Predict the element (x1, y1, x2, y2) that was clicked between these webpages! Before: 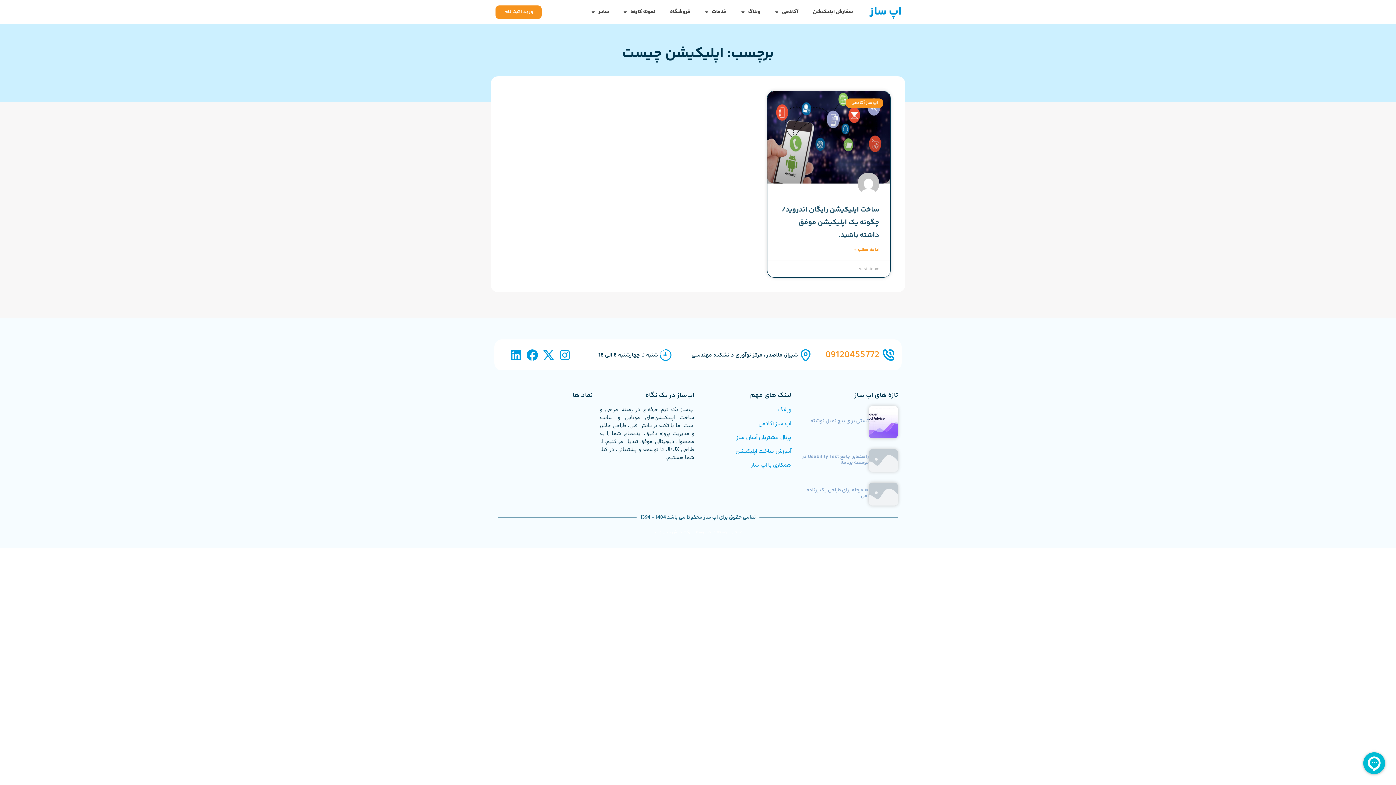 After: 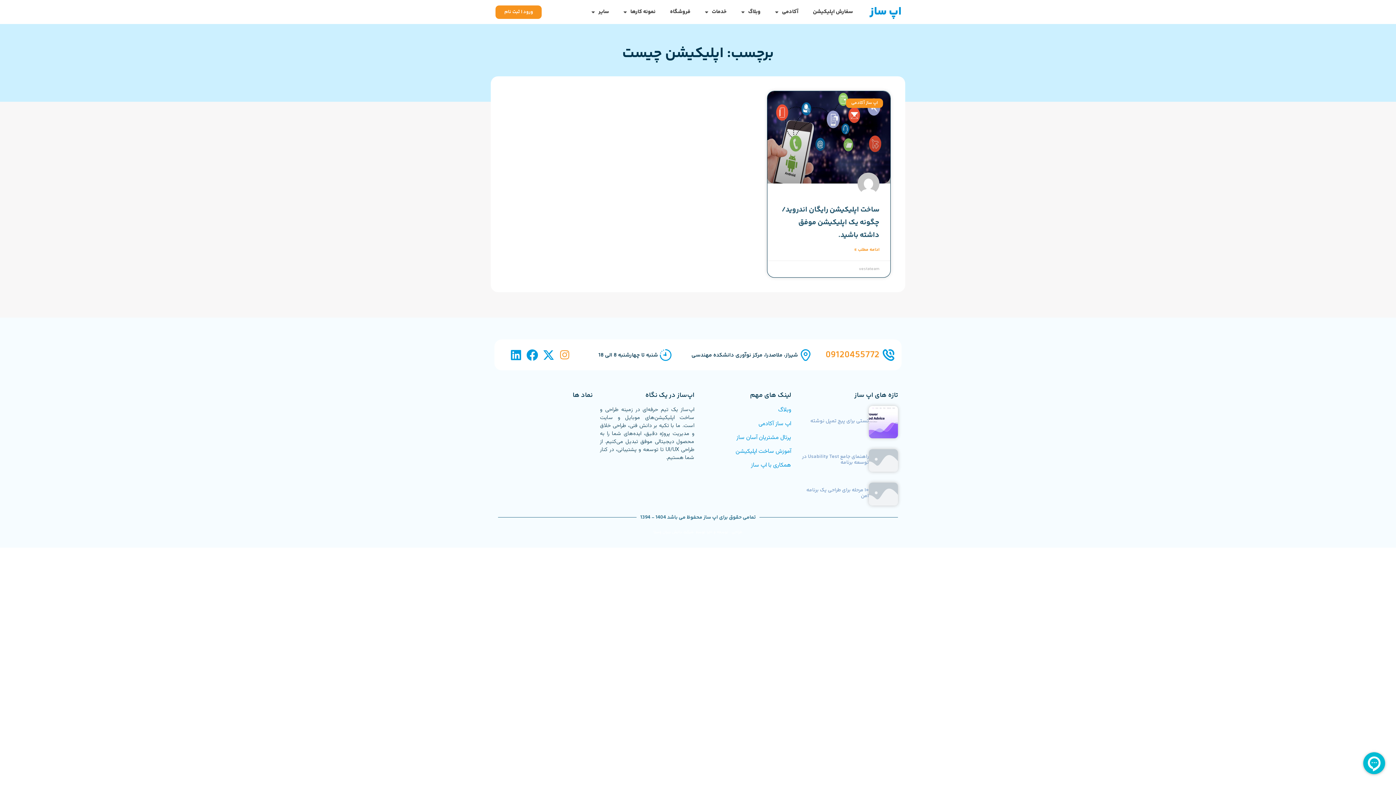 Action: bbox: (556, 347, 573, 363) label: Instagram